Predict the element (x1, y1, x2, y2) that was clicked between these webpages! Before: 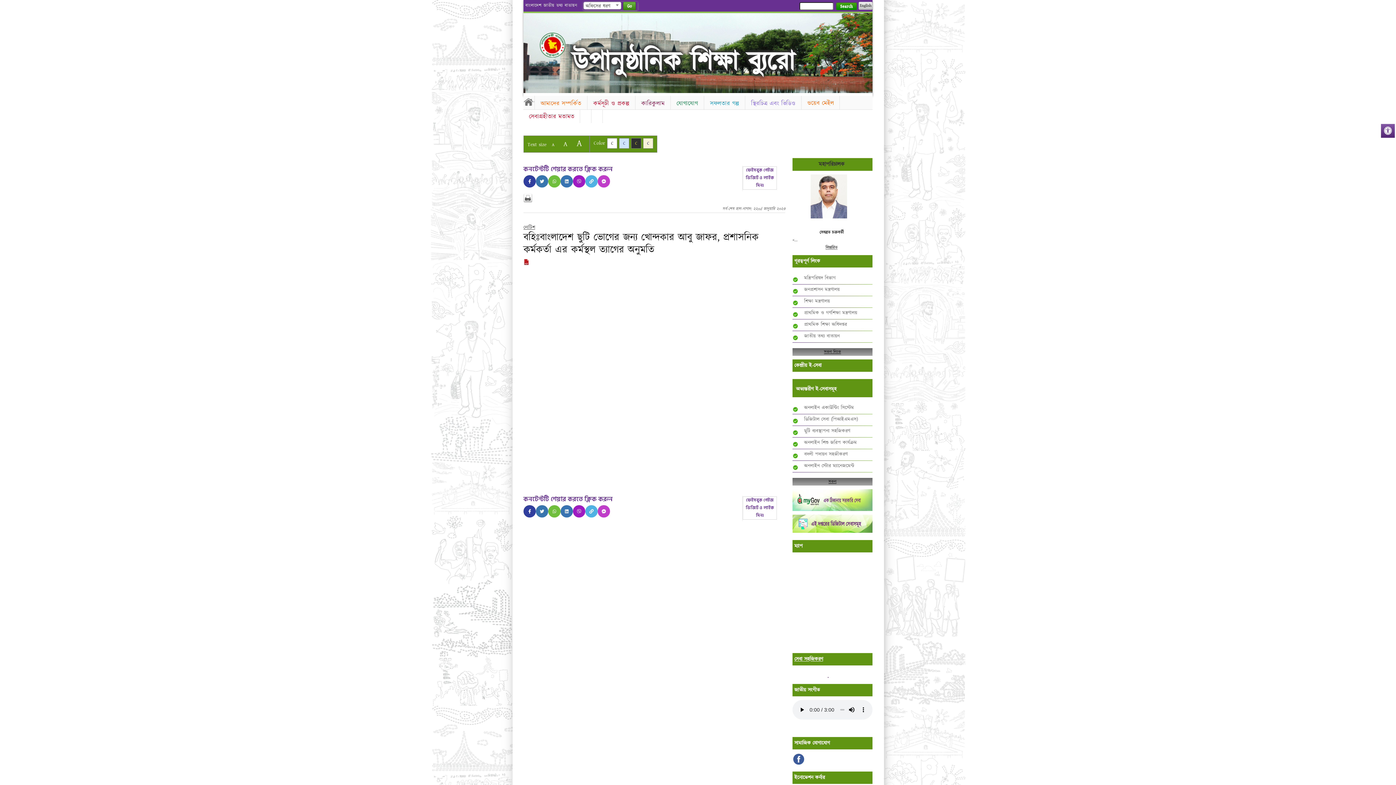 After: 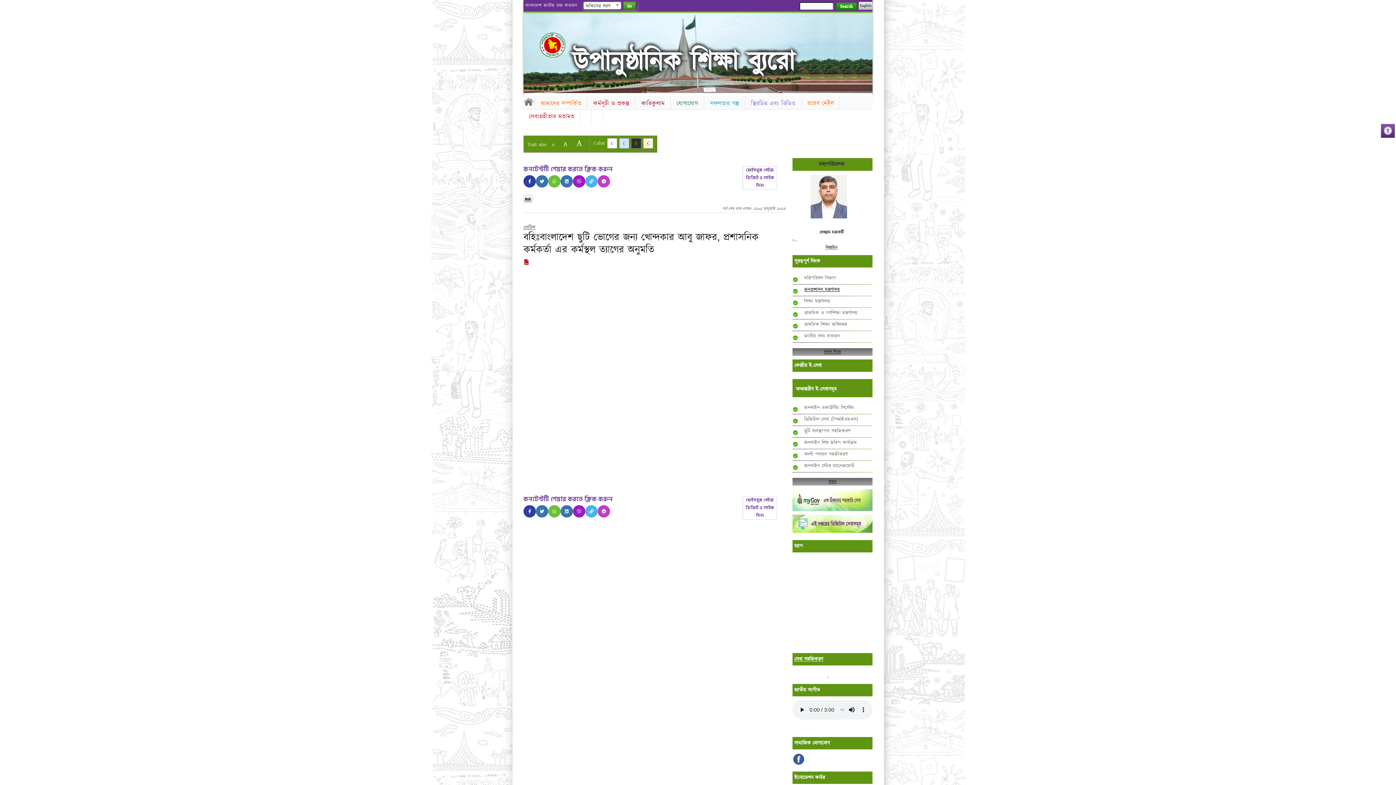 Action: bbox: (804, 286, 872, 293) label: জনপ্রশাসন মন্ত্রণালয়